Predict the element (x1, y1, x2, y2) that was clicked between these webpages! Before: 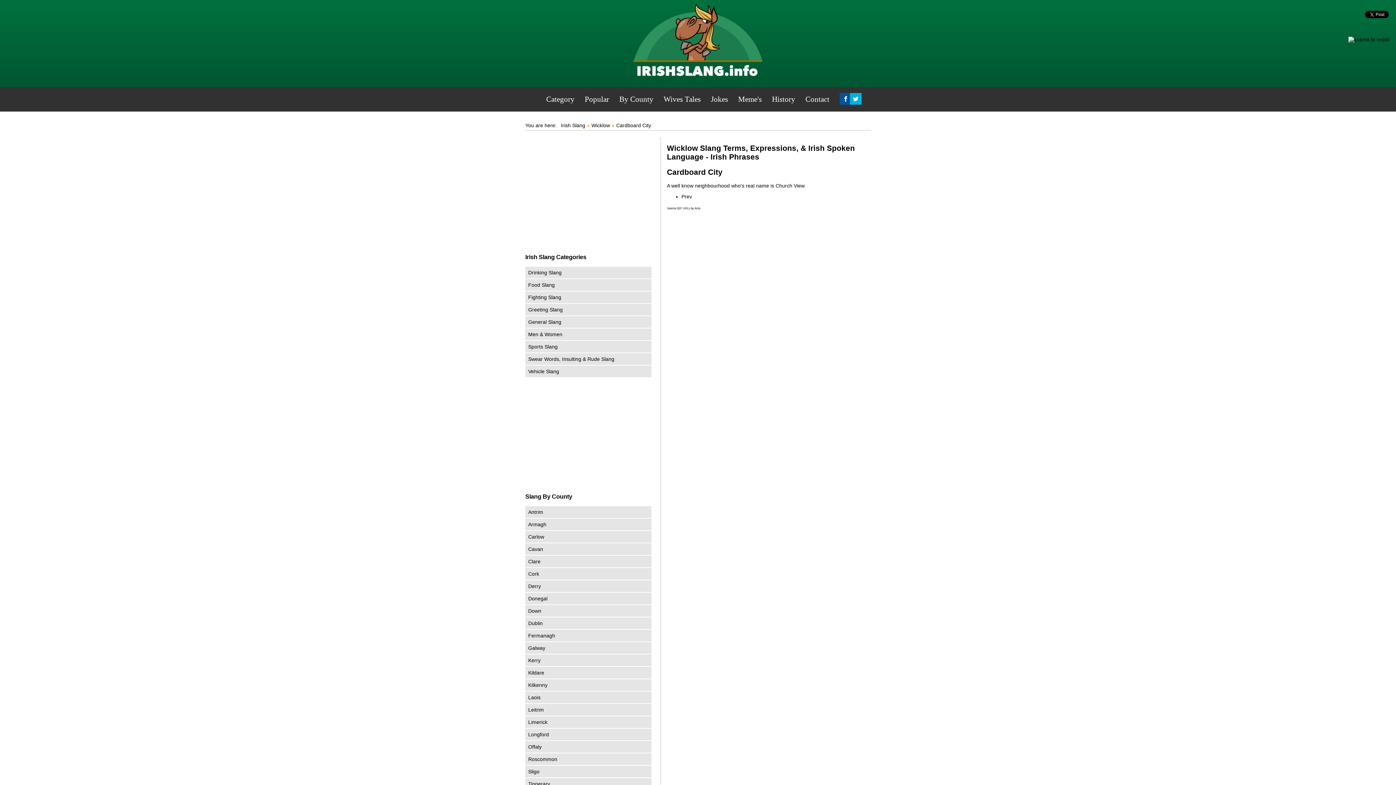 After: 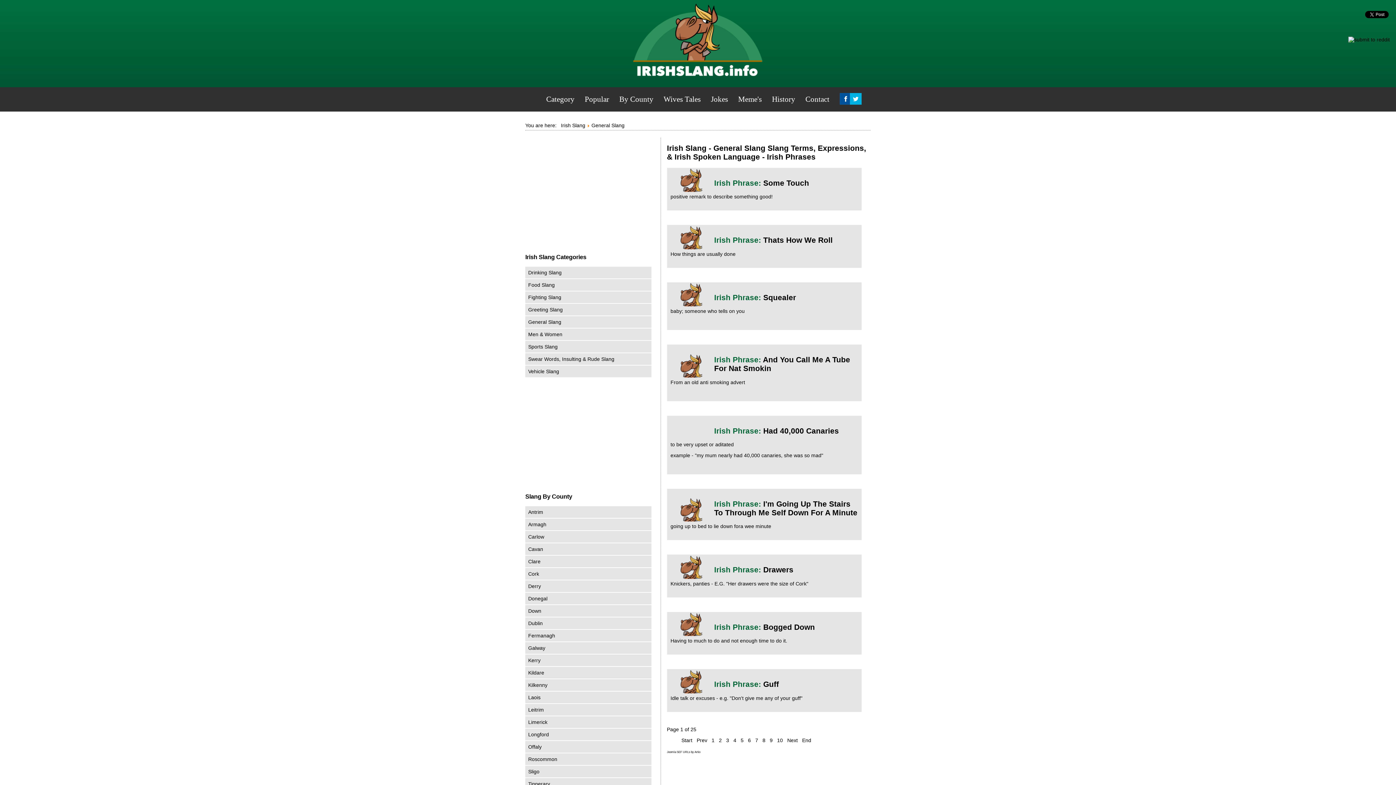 Action: label: General Slang bbox: (528, 319, 561, 325)